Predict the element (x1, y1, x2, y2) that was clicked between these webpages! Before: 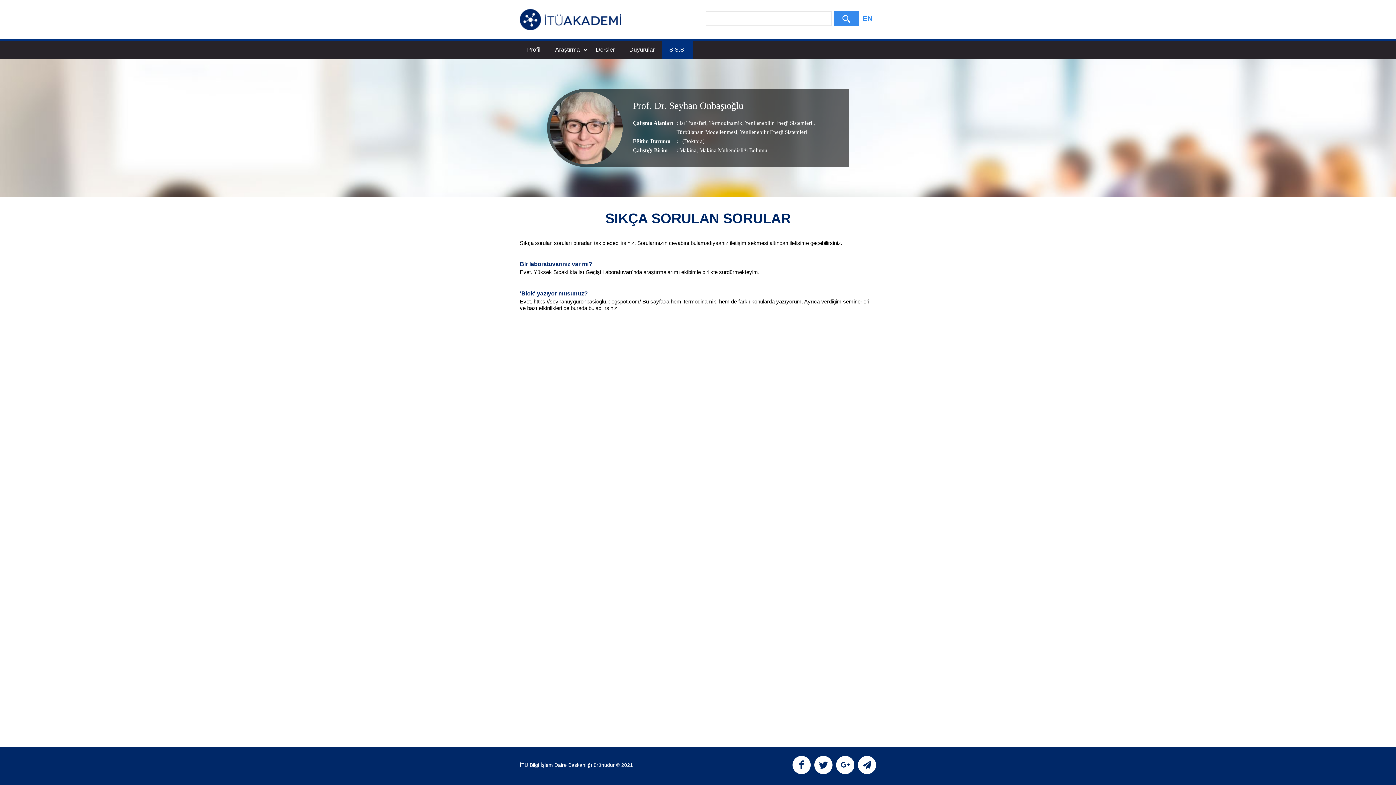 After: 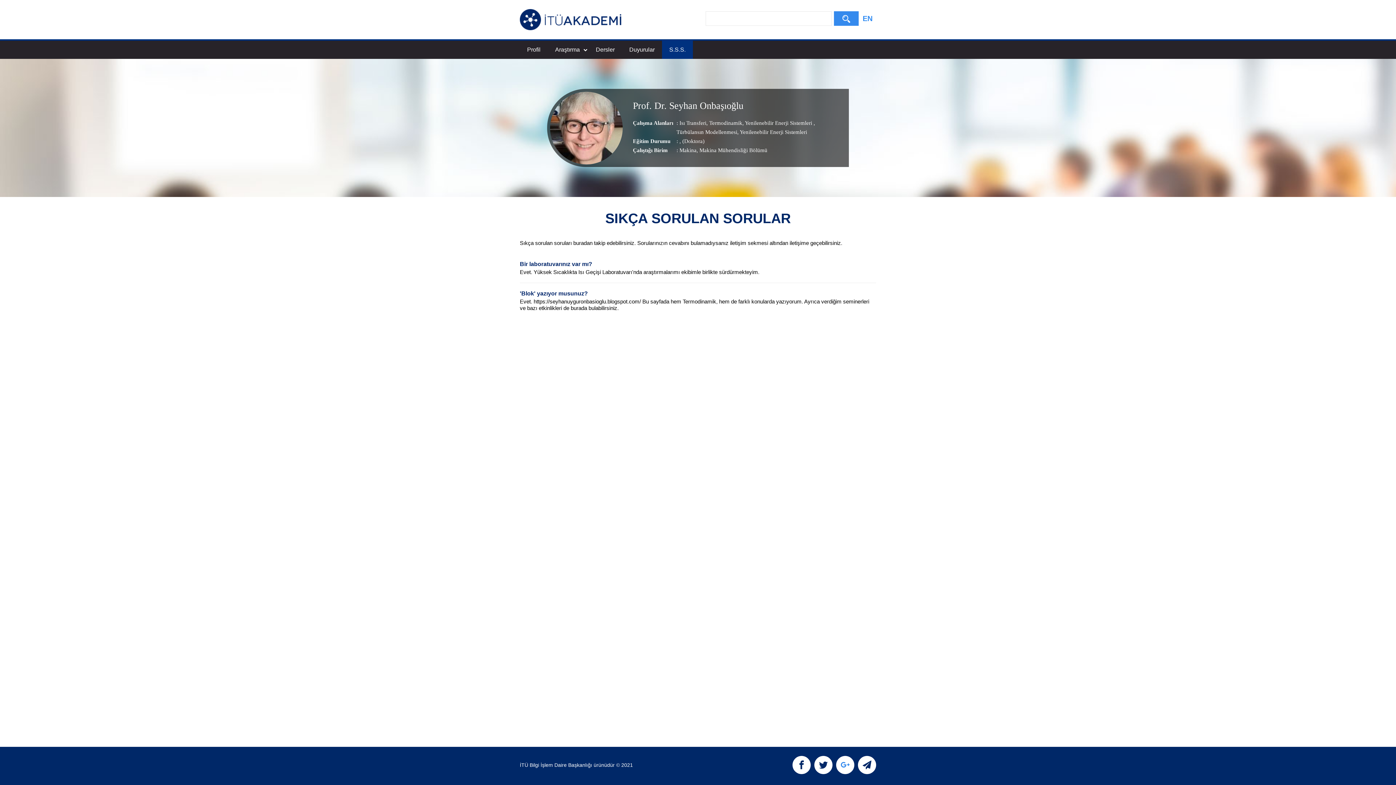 Action: bbox: (836, 765, 854, 770)